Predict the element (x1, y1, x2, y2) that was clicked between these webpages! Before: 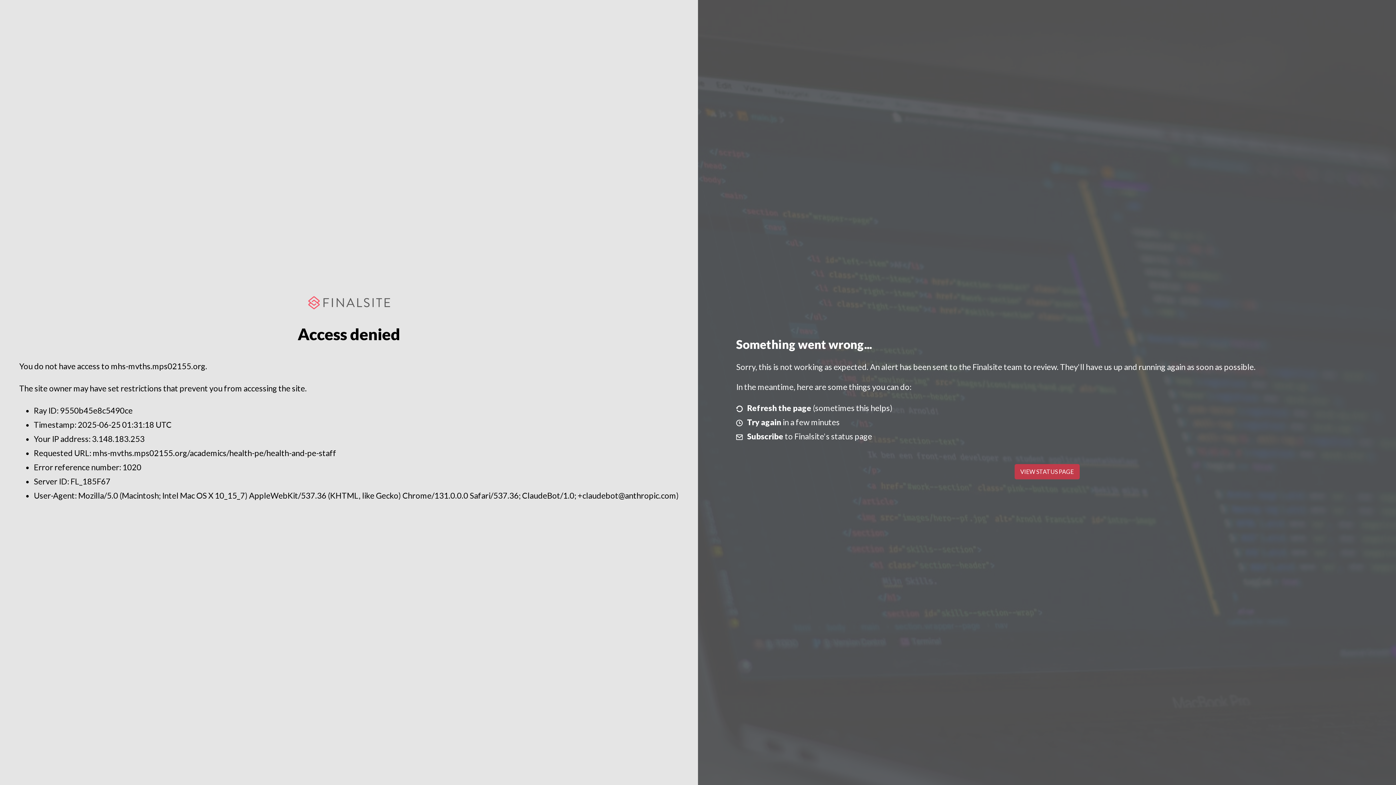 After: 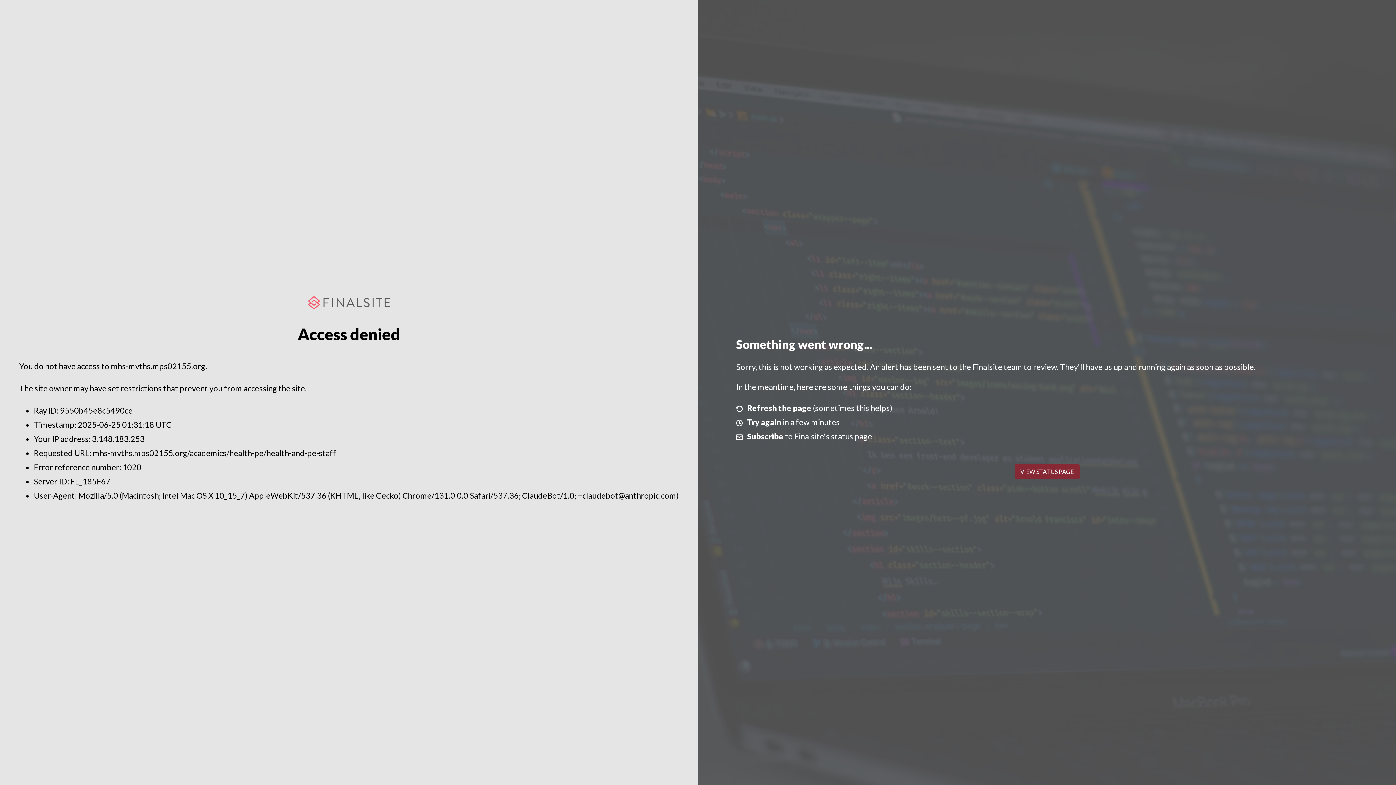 Action: bbox: (1014, 464, 1079, 479) label: VIEW STATUS PAGE